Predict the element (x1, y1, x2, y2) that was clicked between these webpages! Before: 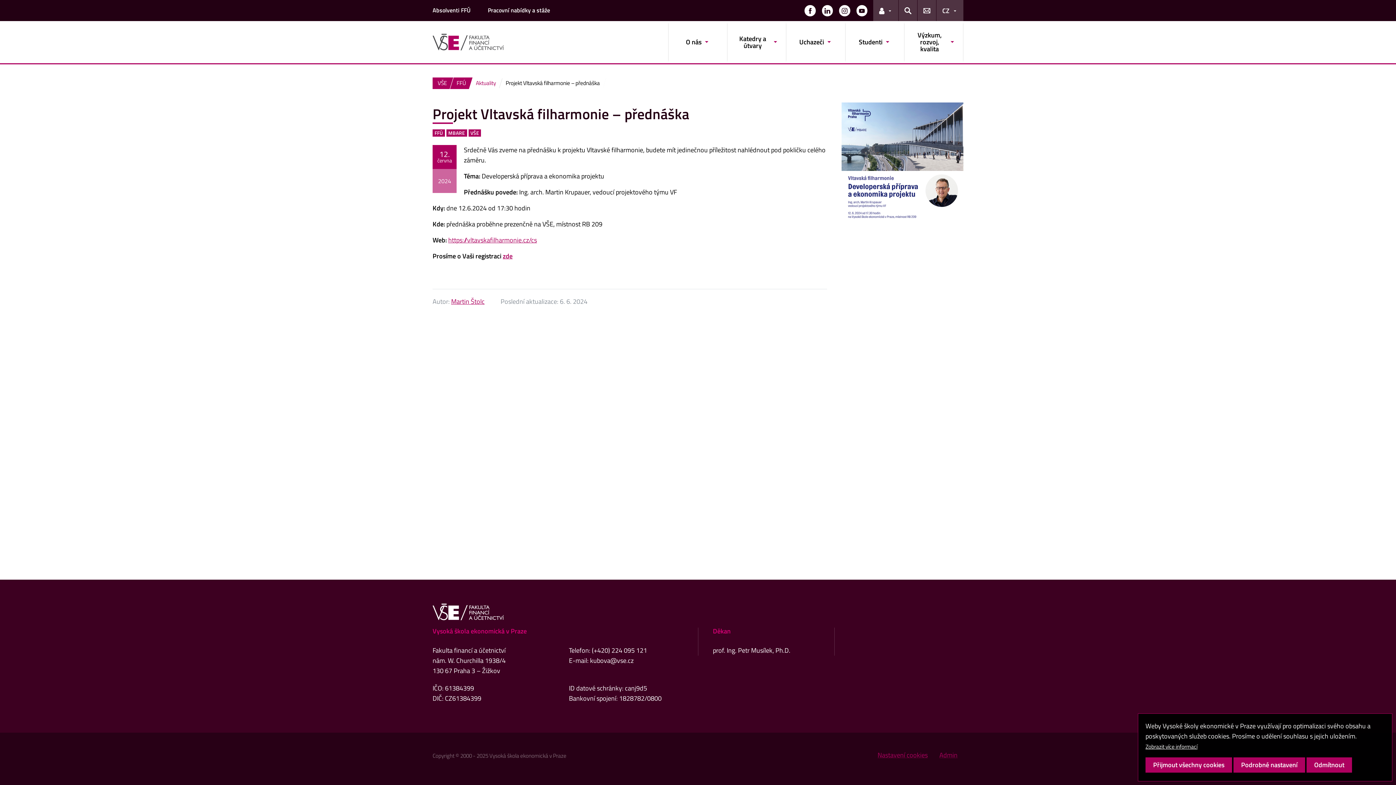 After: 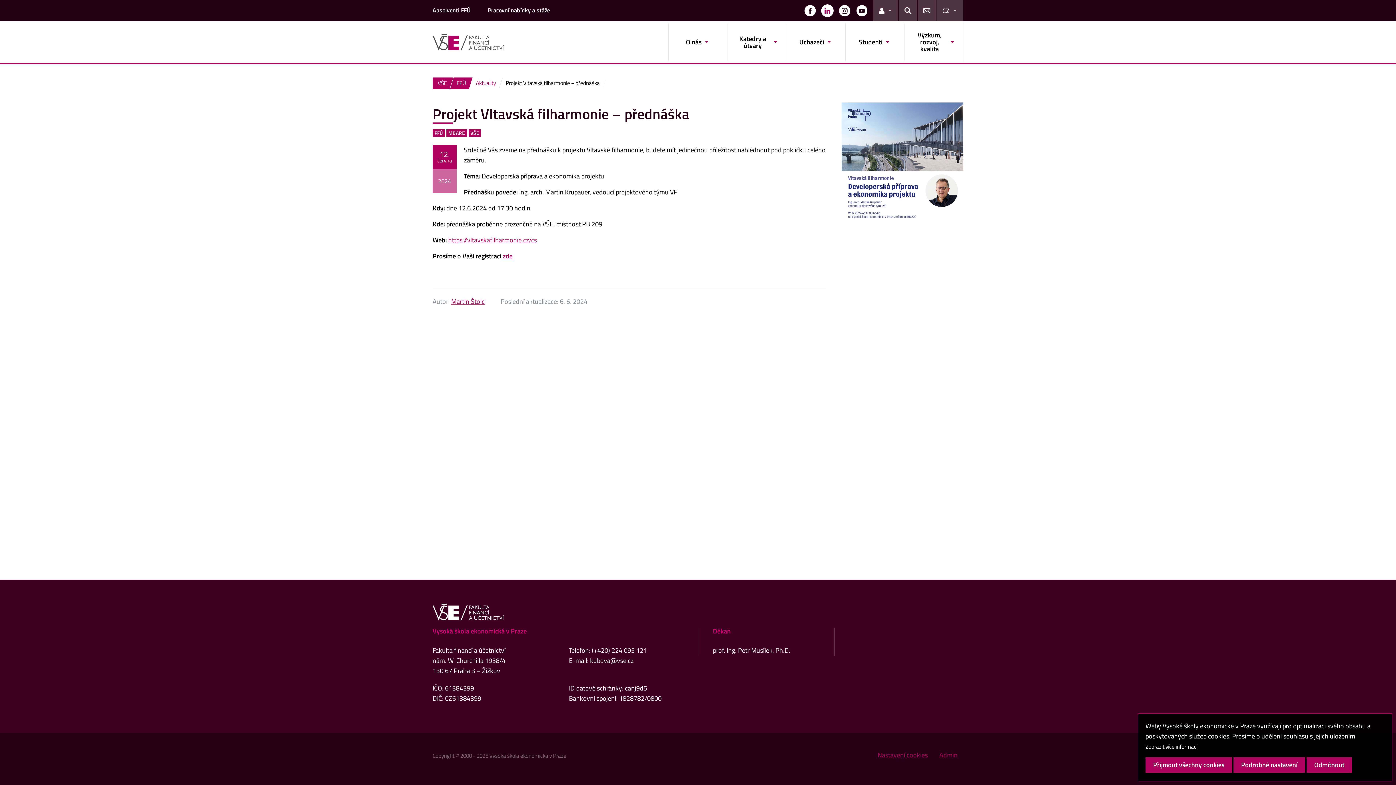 Action: label: Zobrazit na sítí LinkedIn bbox: (822, 5, 833, 16)